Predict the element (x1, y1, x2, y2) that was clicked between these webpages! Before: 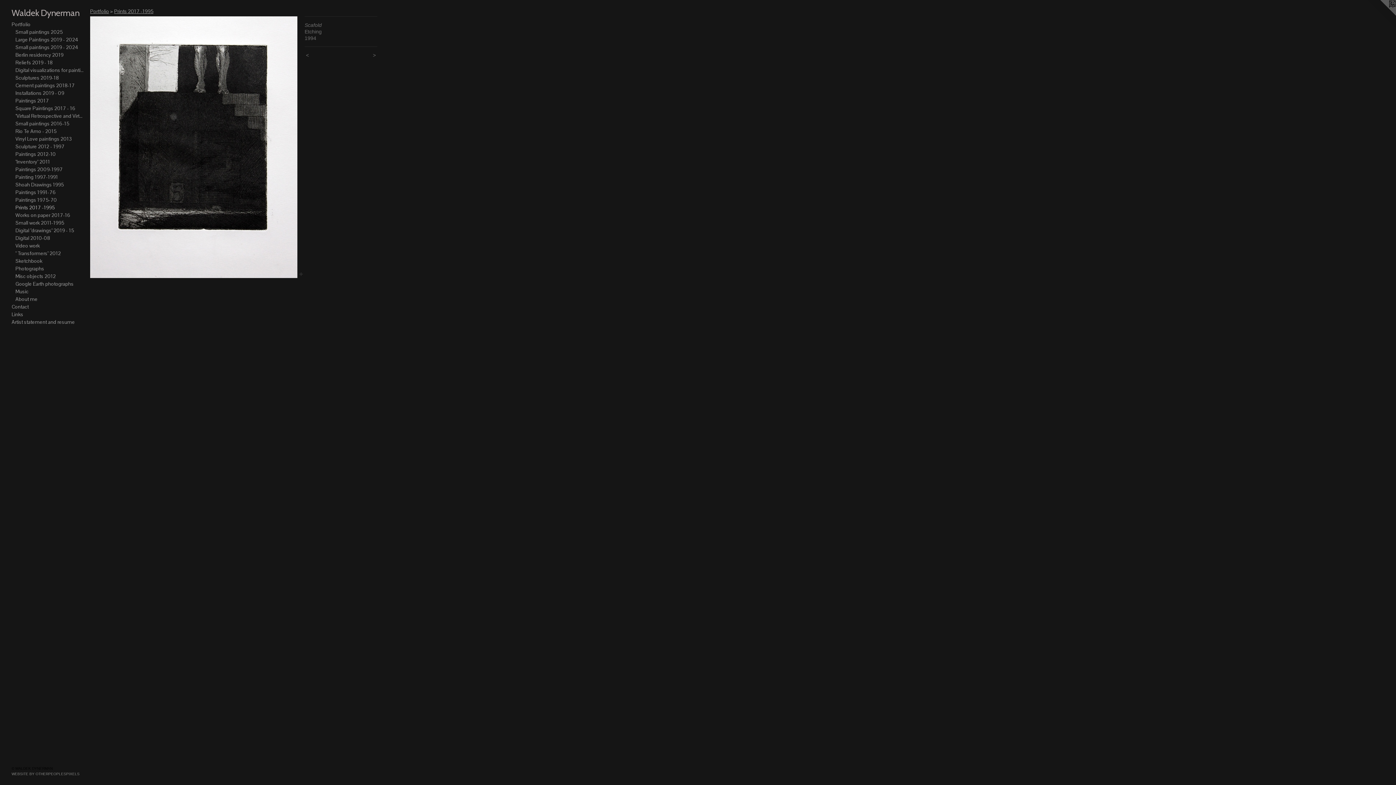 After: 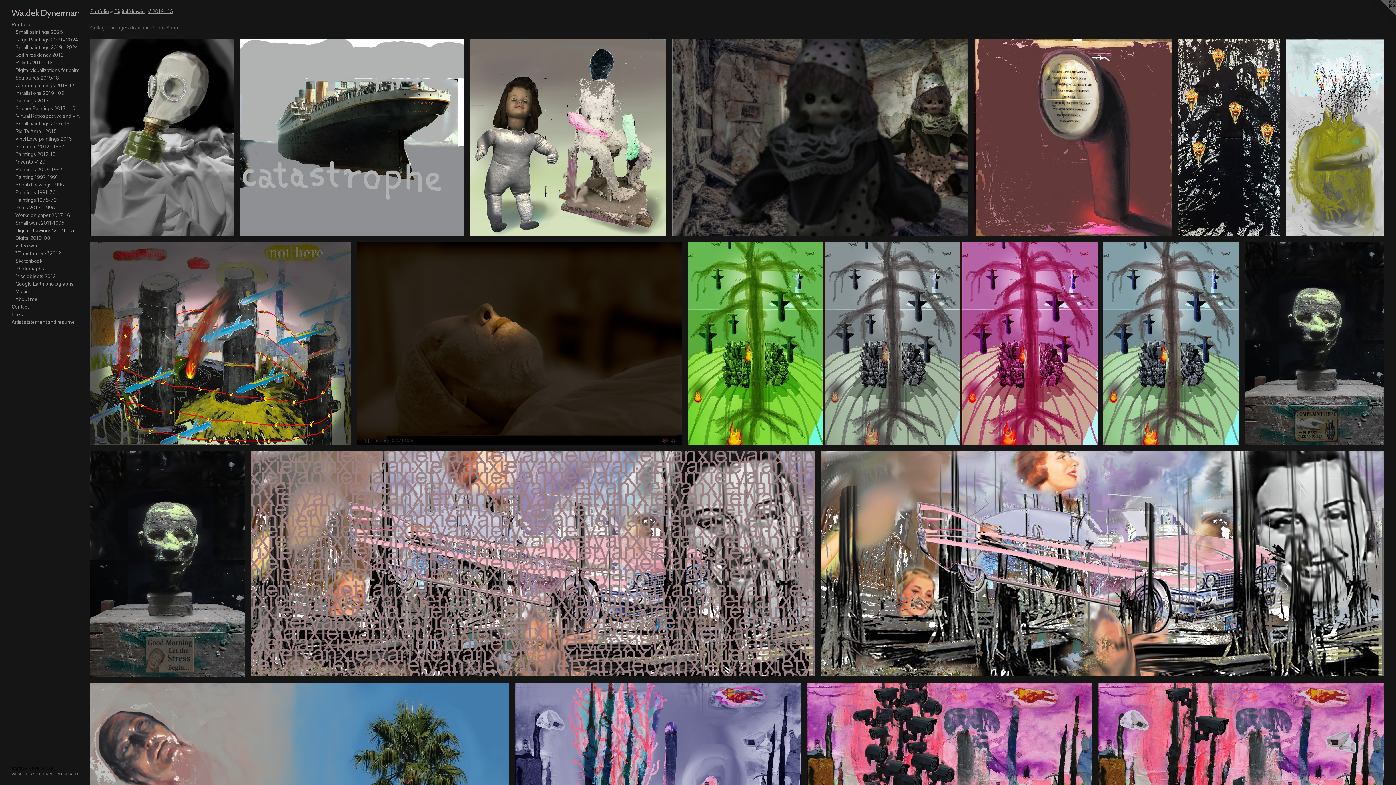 Action: label: Digital "drawings" 2019 - 15 bbox: (15, 226, 84, 234)